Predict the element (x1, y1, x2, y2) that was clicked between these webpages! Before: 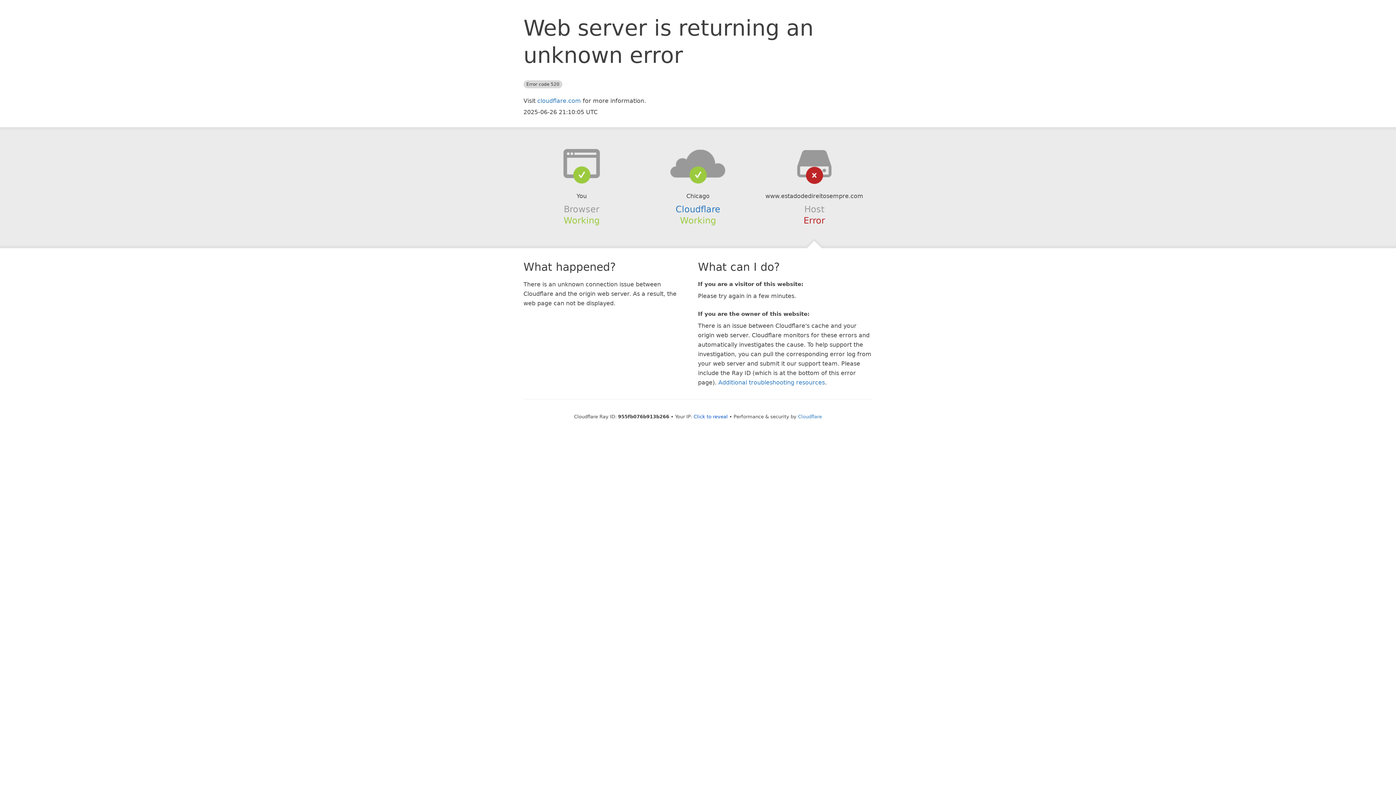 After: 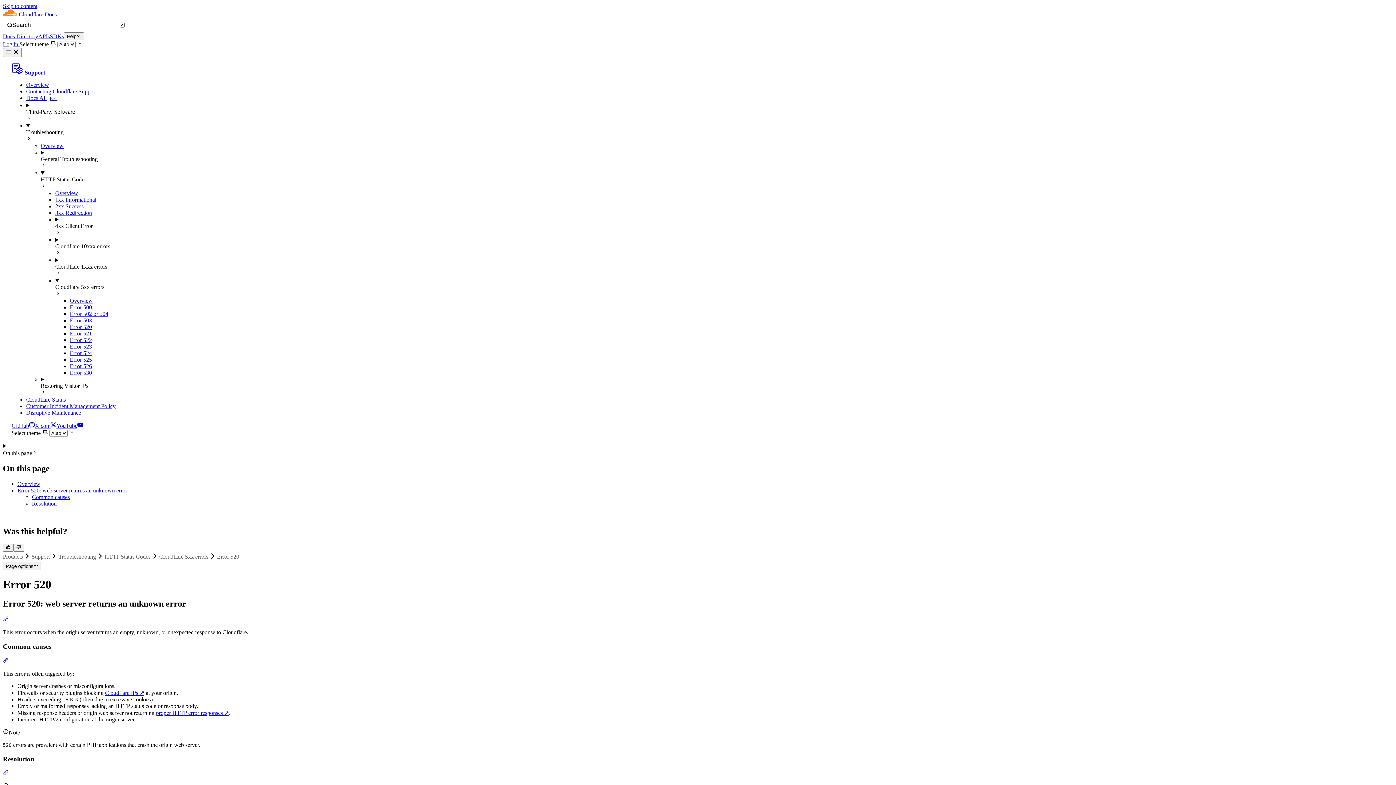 Action: label: Additional troubleshooting resources bbox: (718, 379, 825, 386)